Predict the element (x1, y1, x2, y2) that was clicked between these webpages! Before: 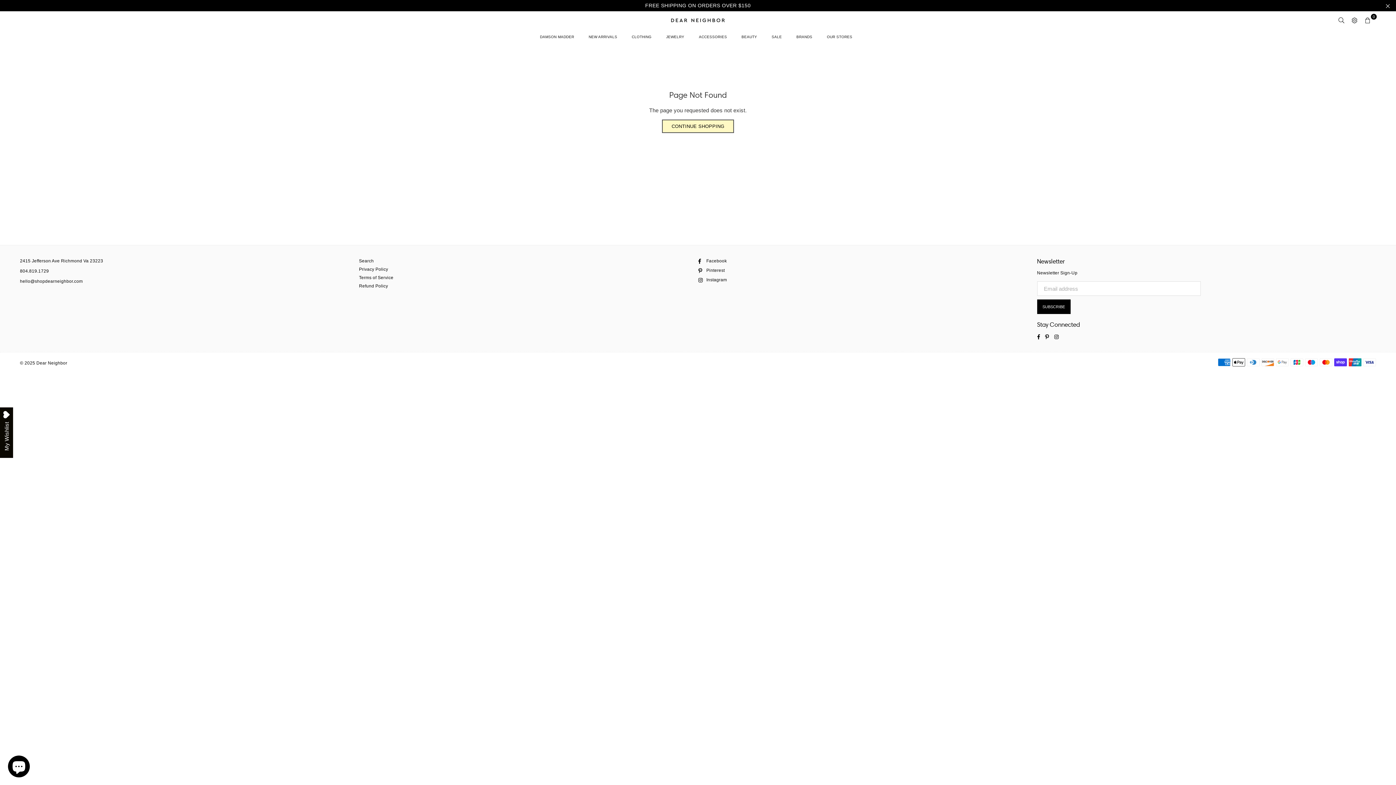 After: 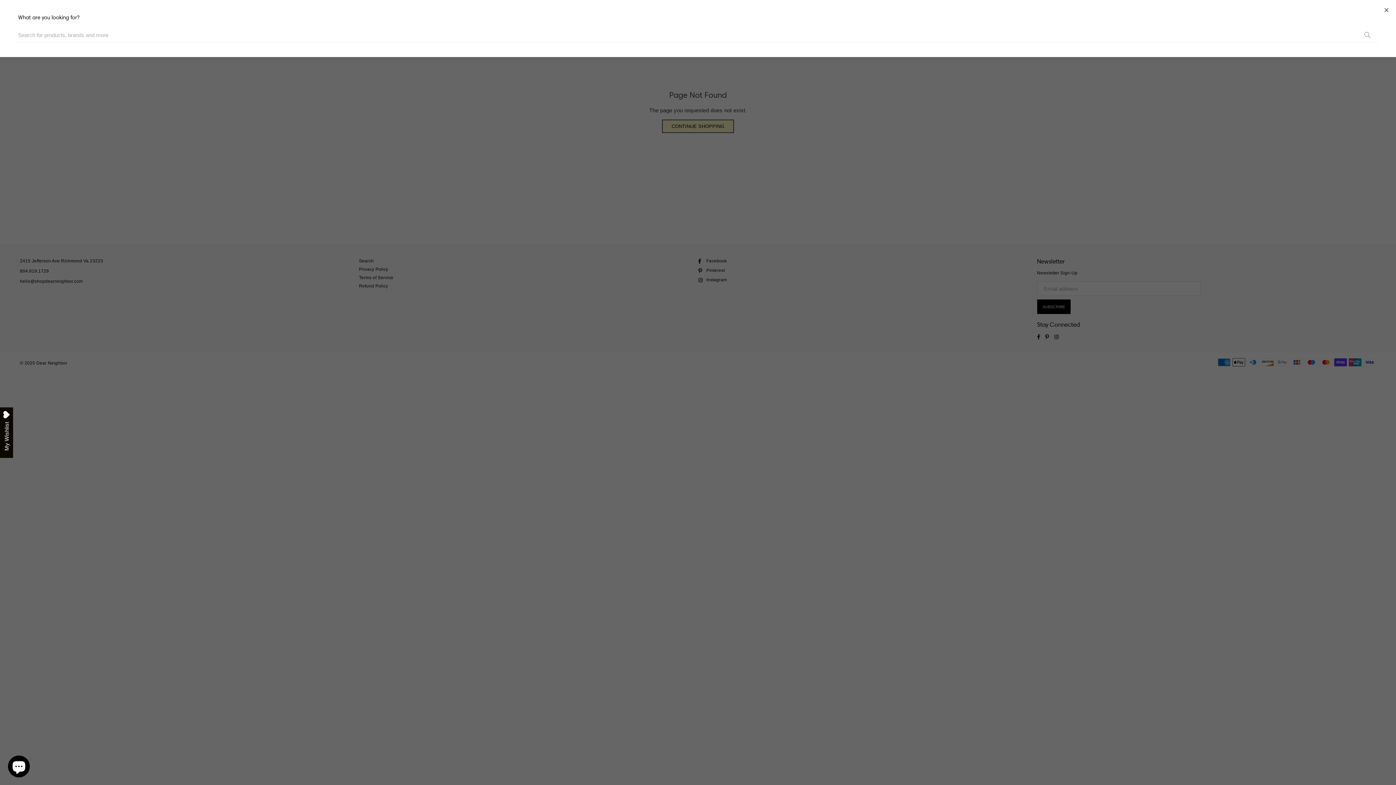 Action: bbox: (1335, 14, 1348, 25)